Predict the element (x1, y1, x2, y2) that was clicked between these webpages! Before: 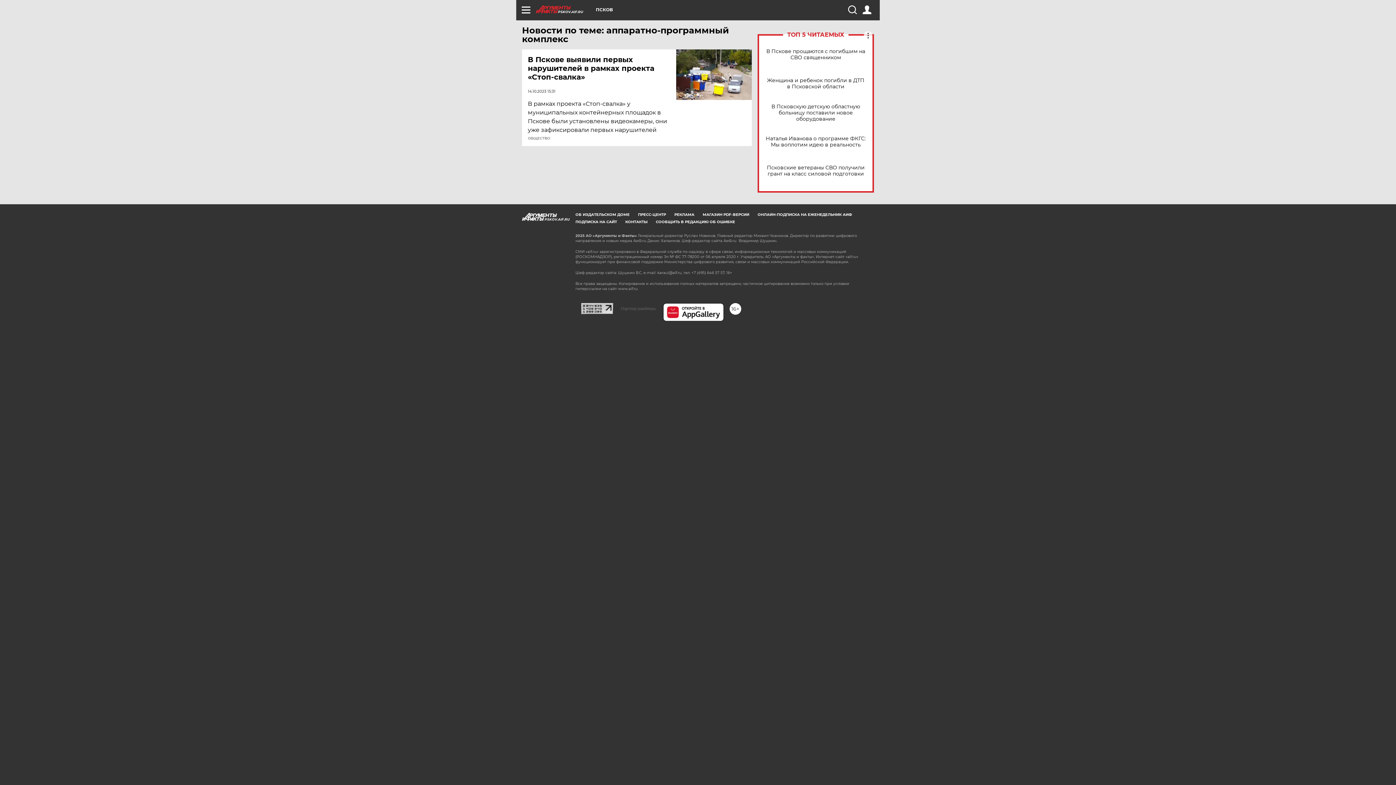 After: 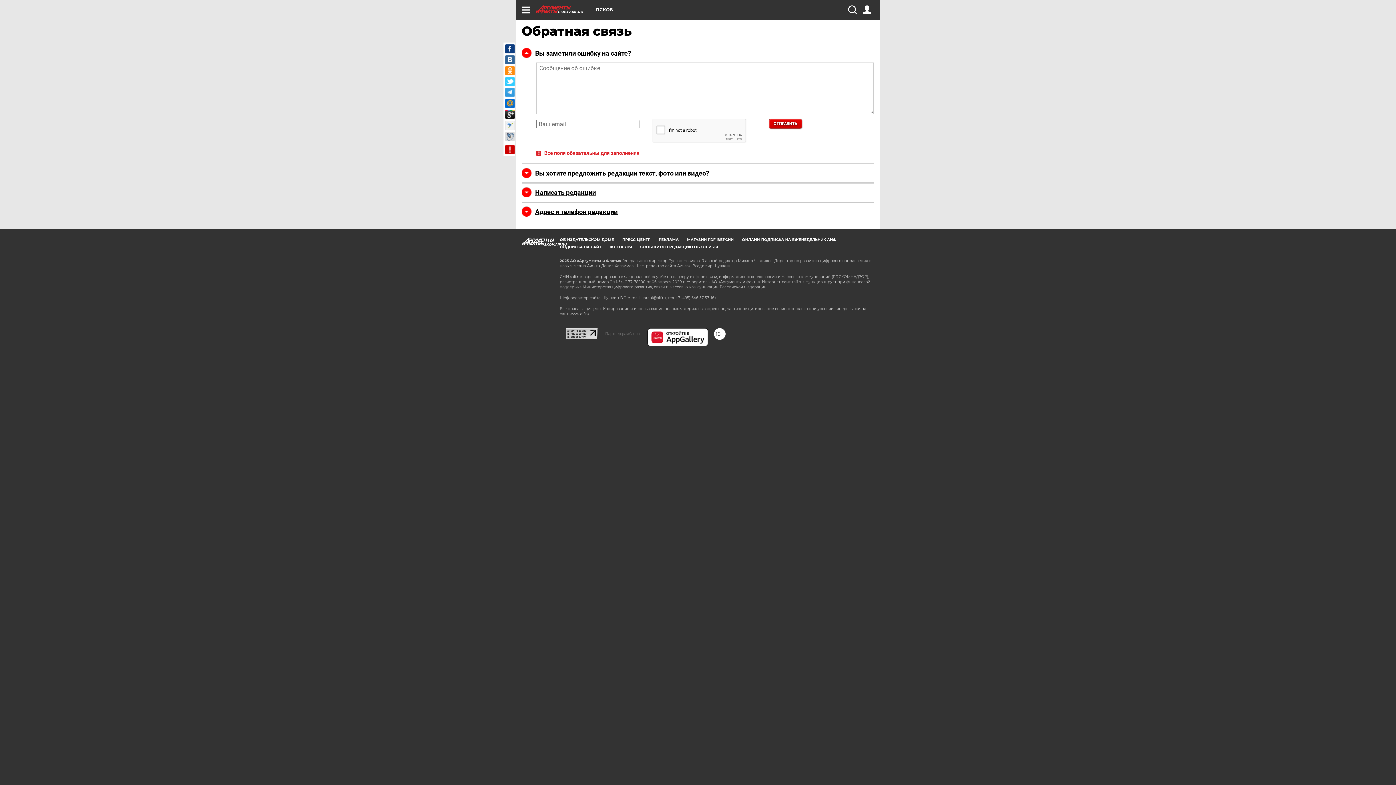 Action: label: СООБЩИТЬ В РЕДАКЦИЮ ОБ ОШИБКЕ bbox: (656, 219, 735, 224)